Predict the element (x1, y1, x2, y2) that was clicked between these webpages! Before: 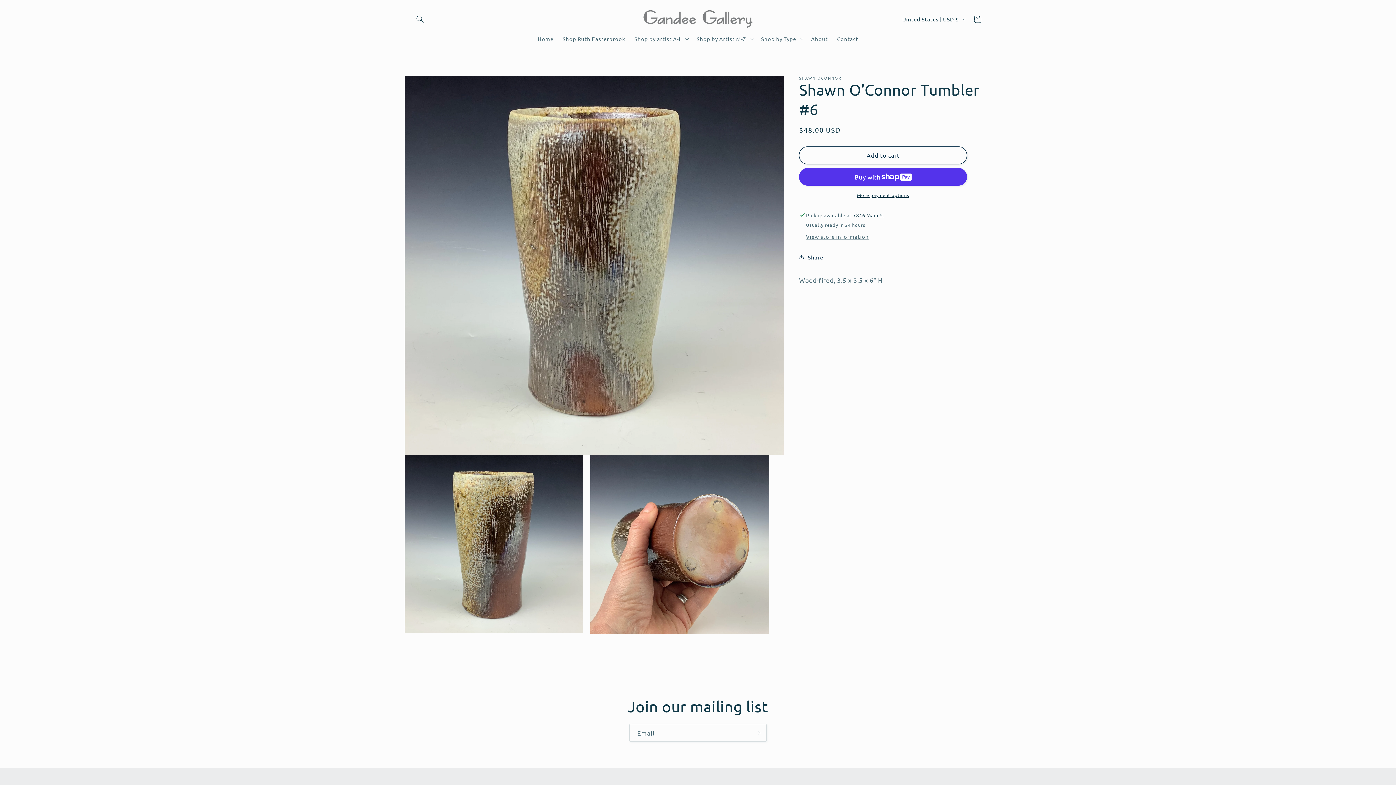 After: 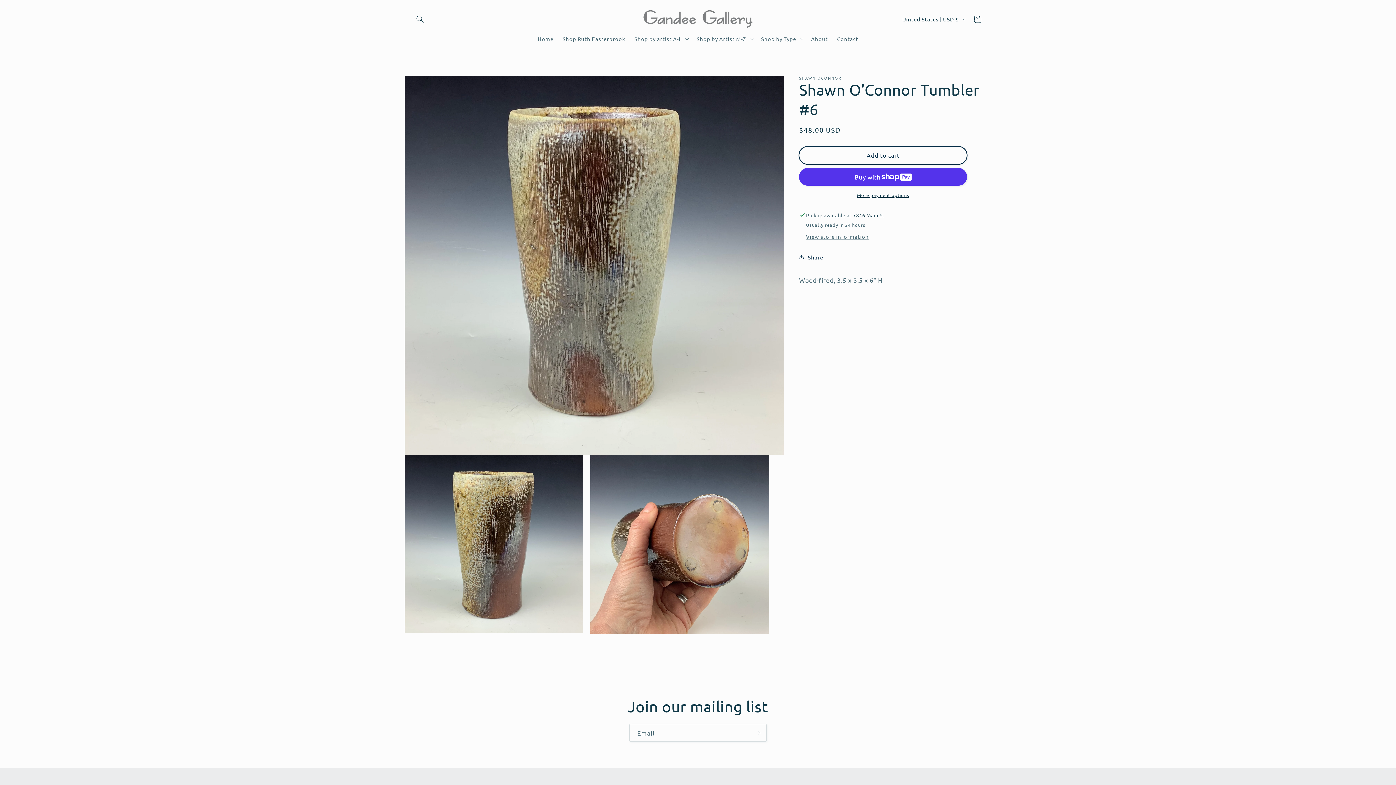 Action: label: Add to cart bbox: (799, 146, 967, 164)